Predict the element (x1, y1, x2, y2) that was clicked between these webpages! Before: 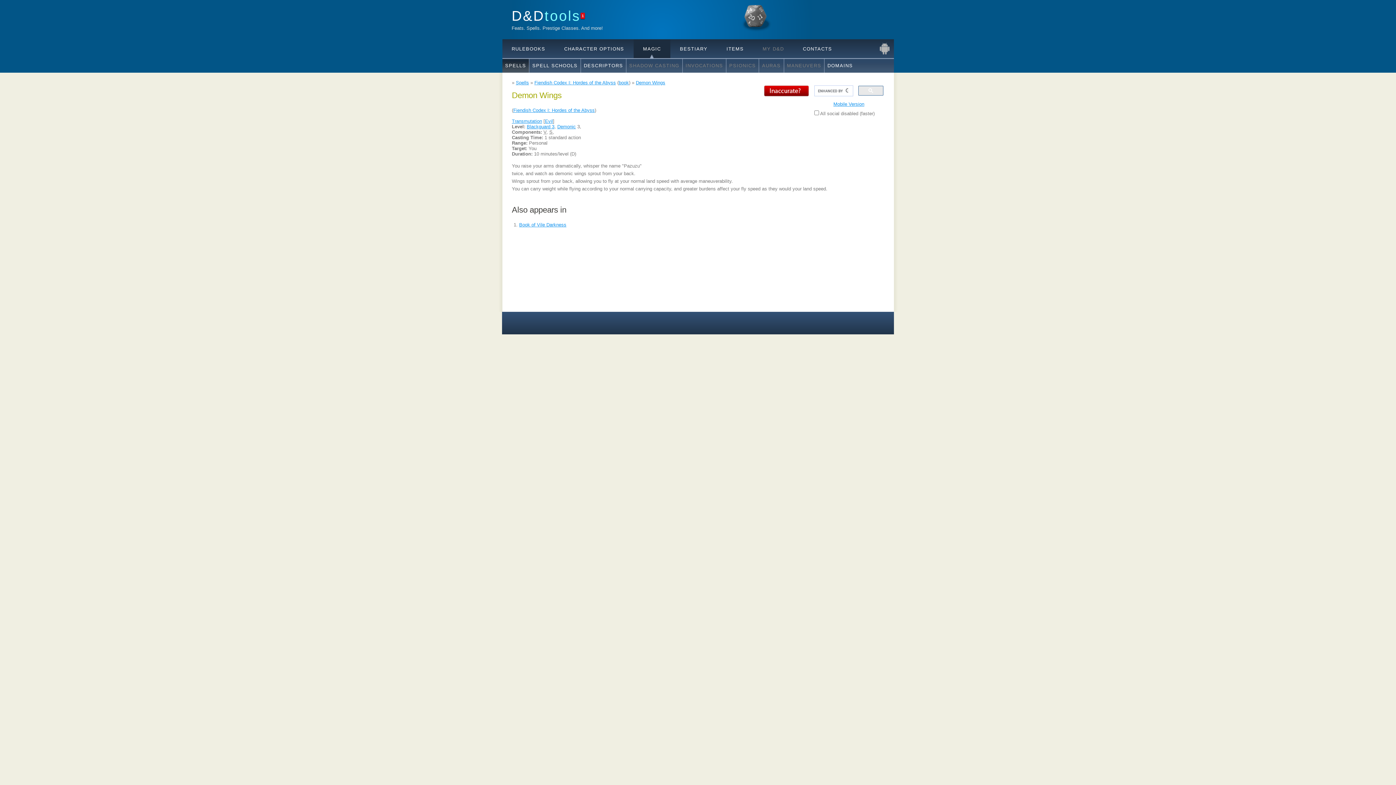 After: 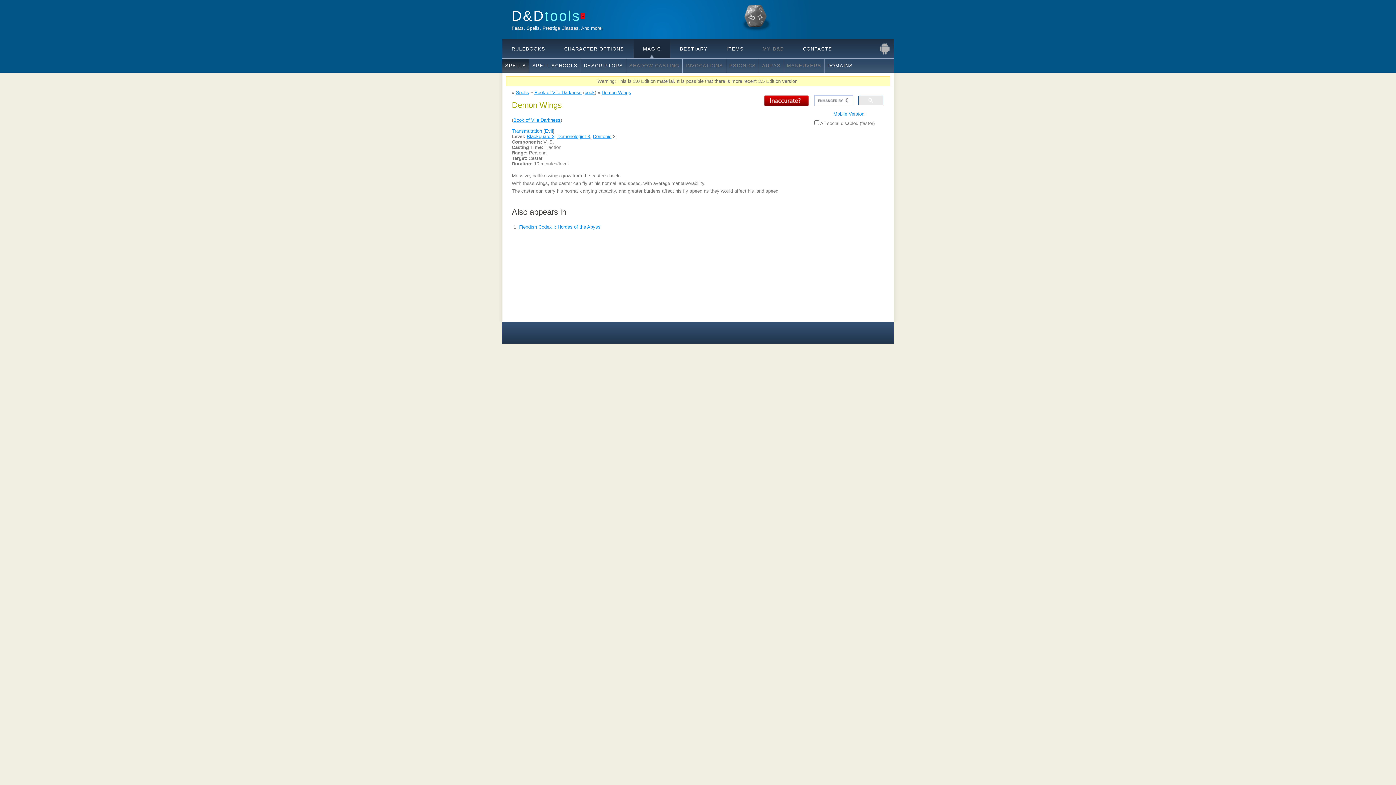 Action: bbox: (519, 222, 566, 227) label: Book of Vile Darkness